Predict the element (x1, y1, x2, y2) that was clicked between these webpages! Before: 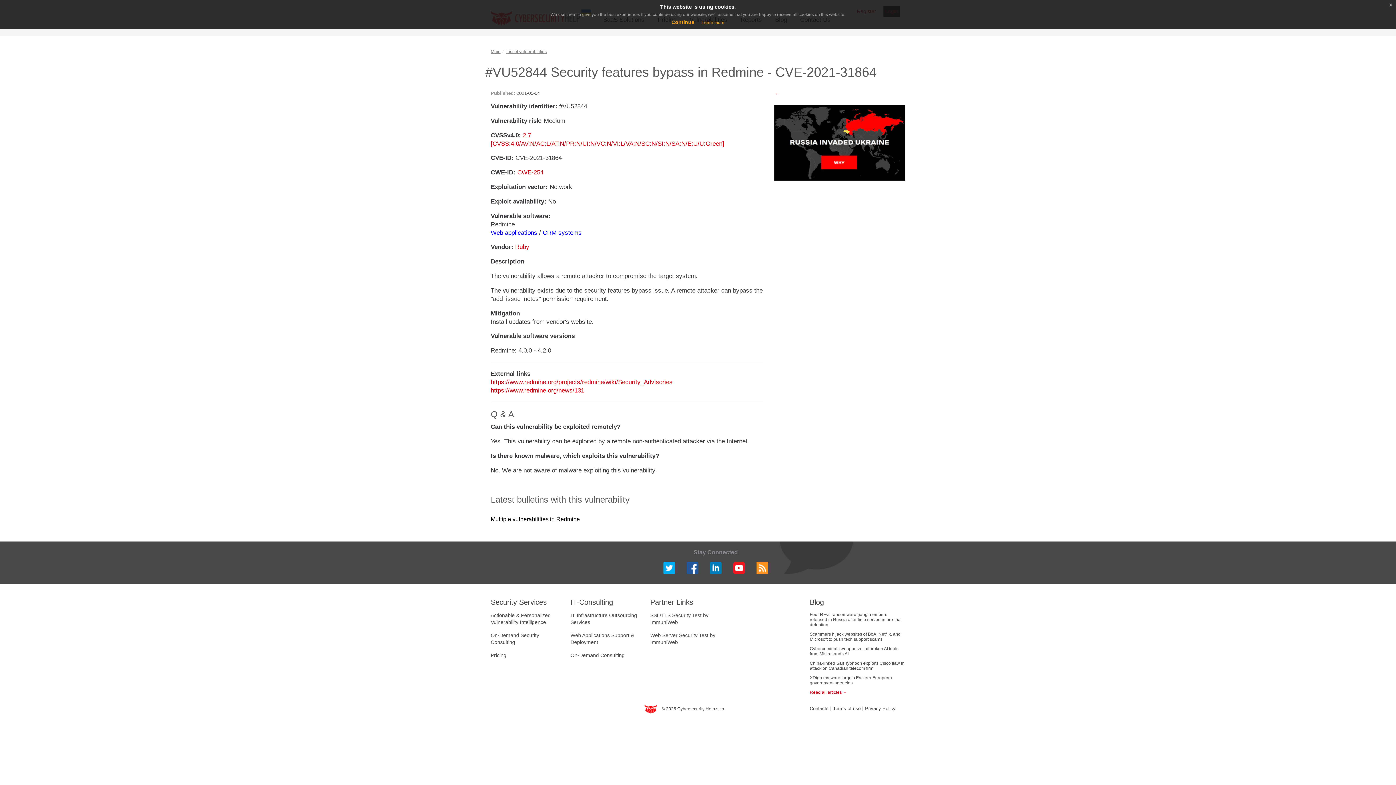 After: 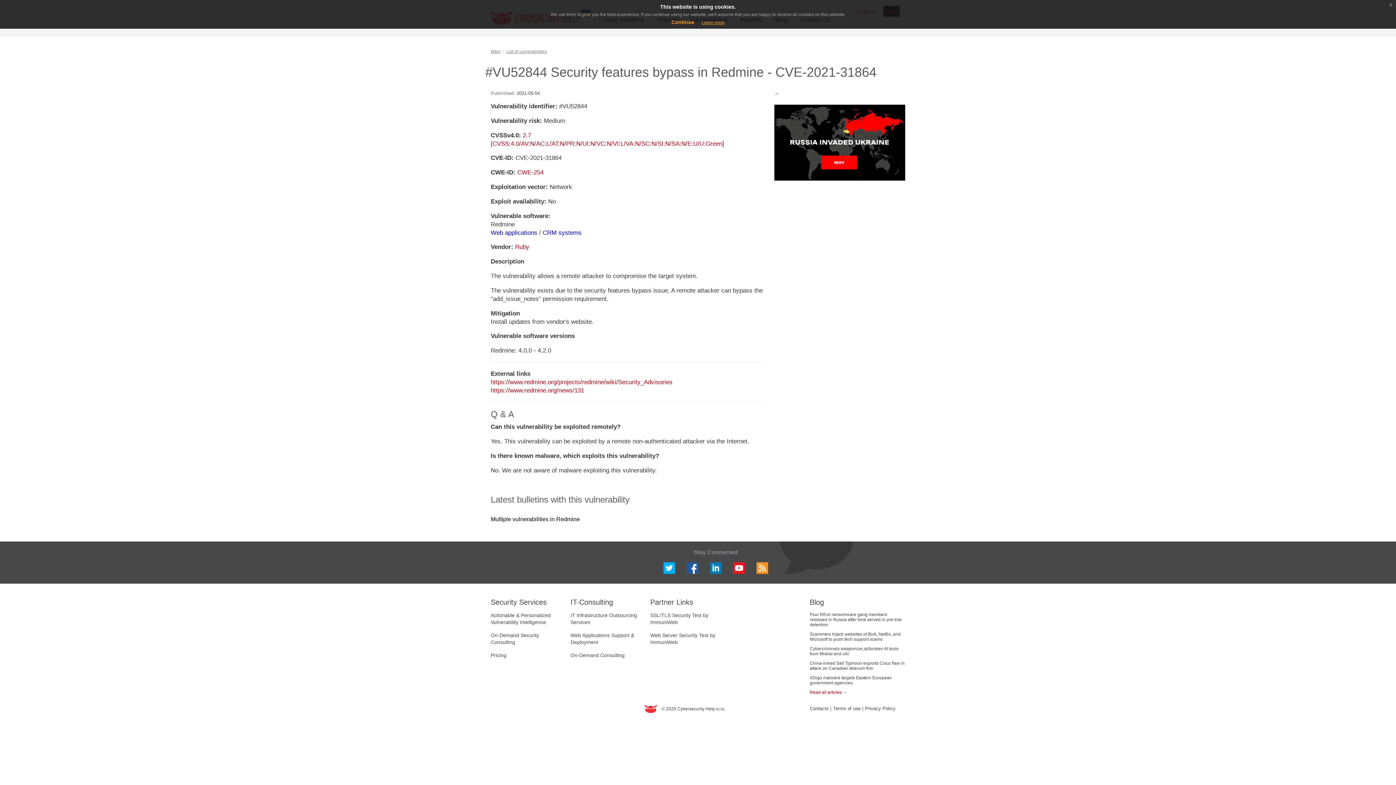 Action: bbox: (701, 20, 724, 25) label: Learn more